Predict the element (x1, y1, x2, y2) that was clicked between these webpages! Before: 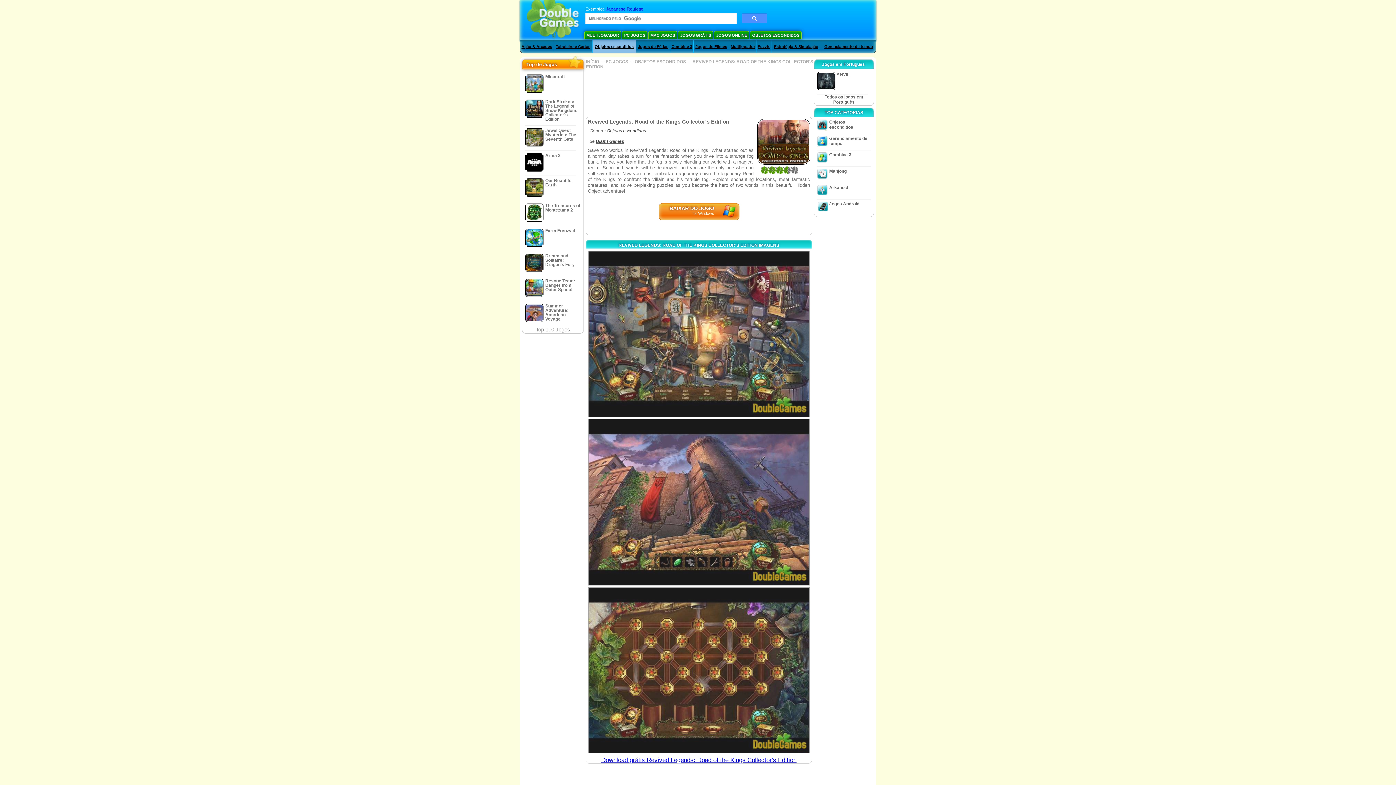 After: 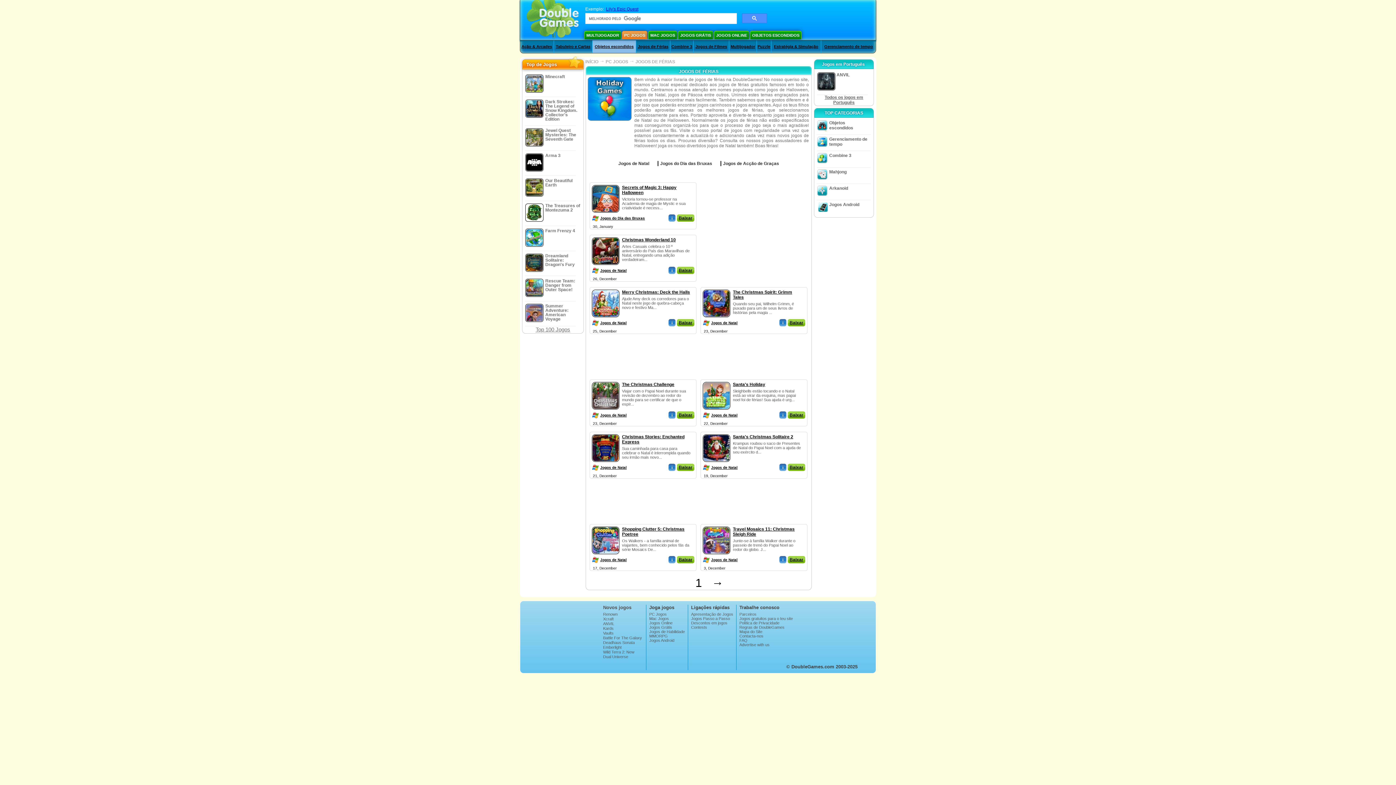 Action: label: Jogos de Férias bbox: (638, 44, 668, 48)